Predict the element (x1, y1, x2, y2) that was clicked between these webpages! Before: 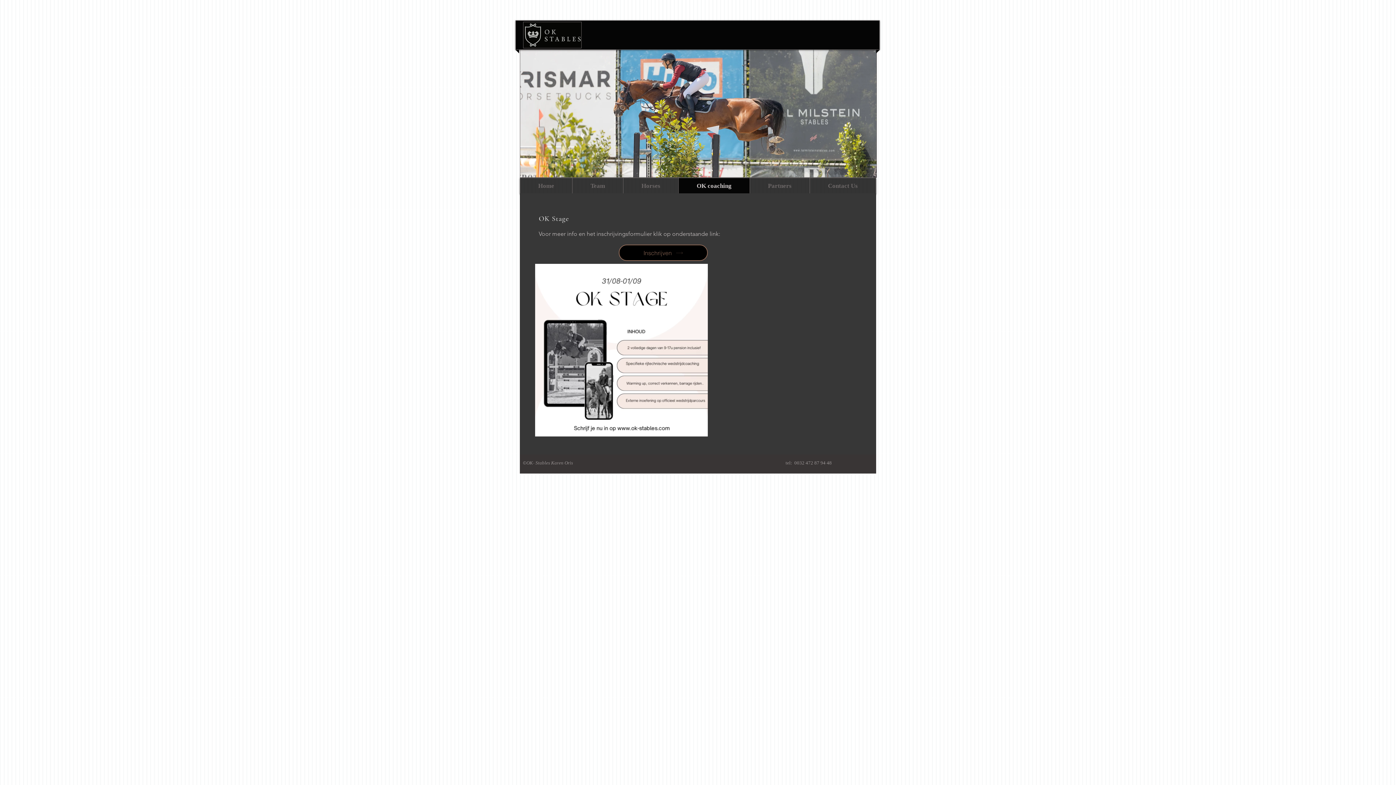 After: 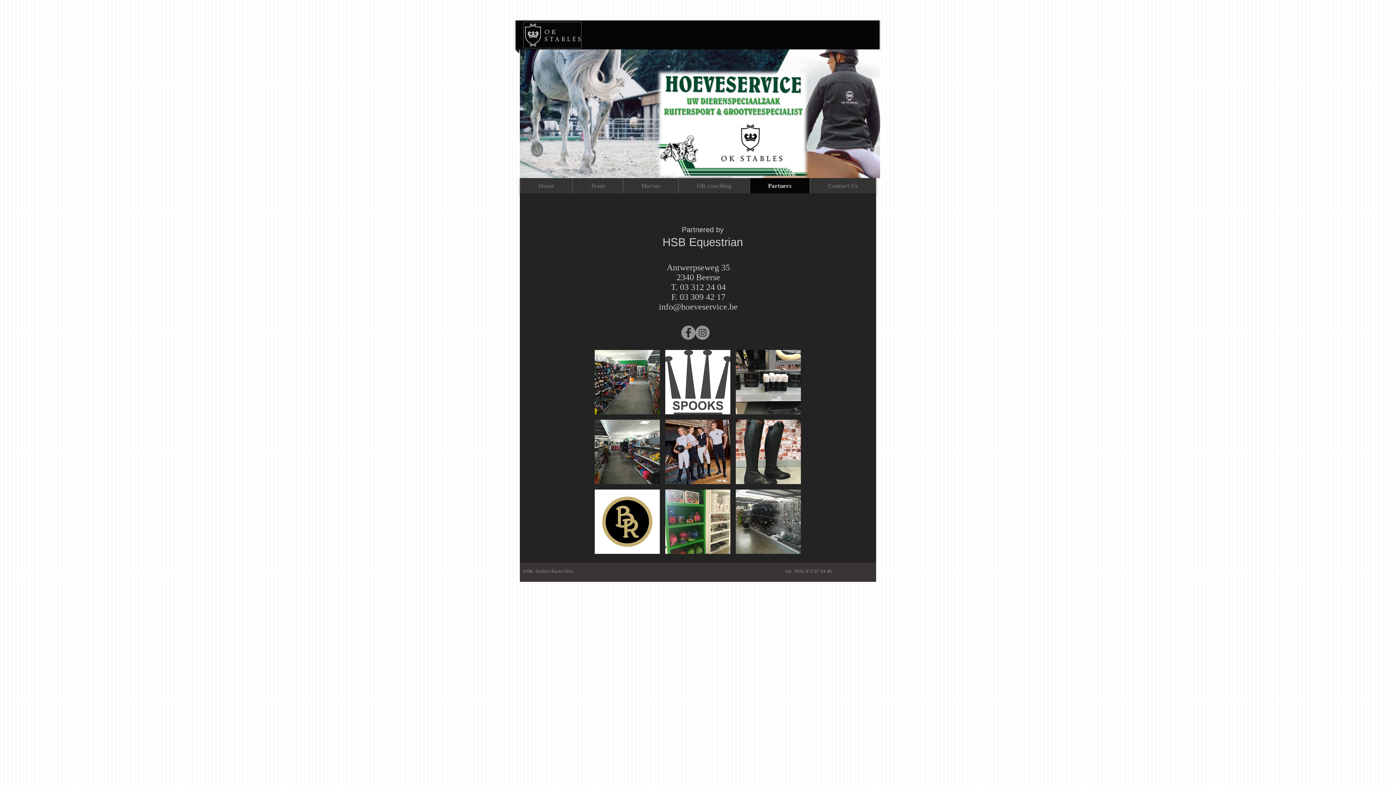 Action: label: Partners bbox: (749, 178, 809, 193)